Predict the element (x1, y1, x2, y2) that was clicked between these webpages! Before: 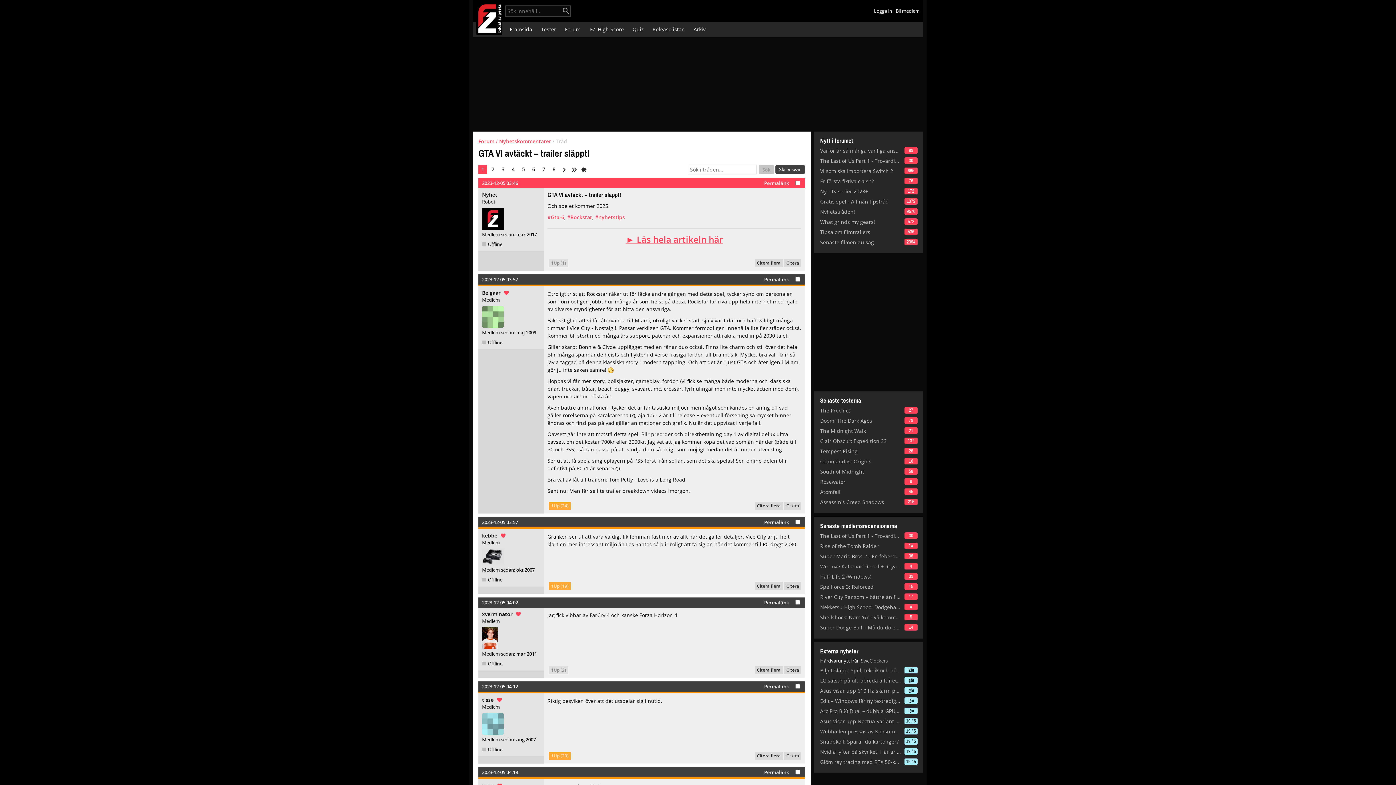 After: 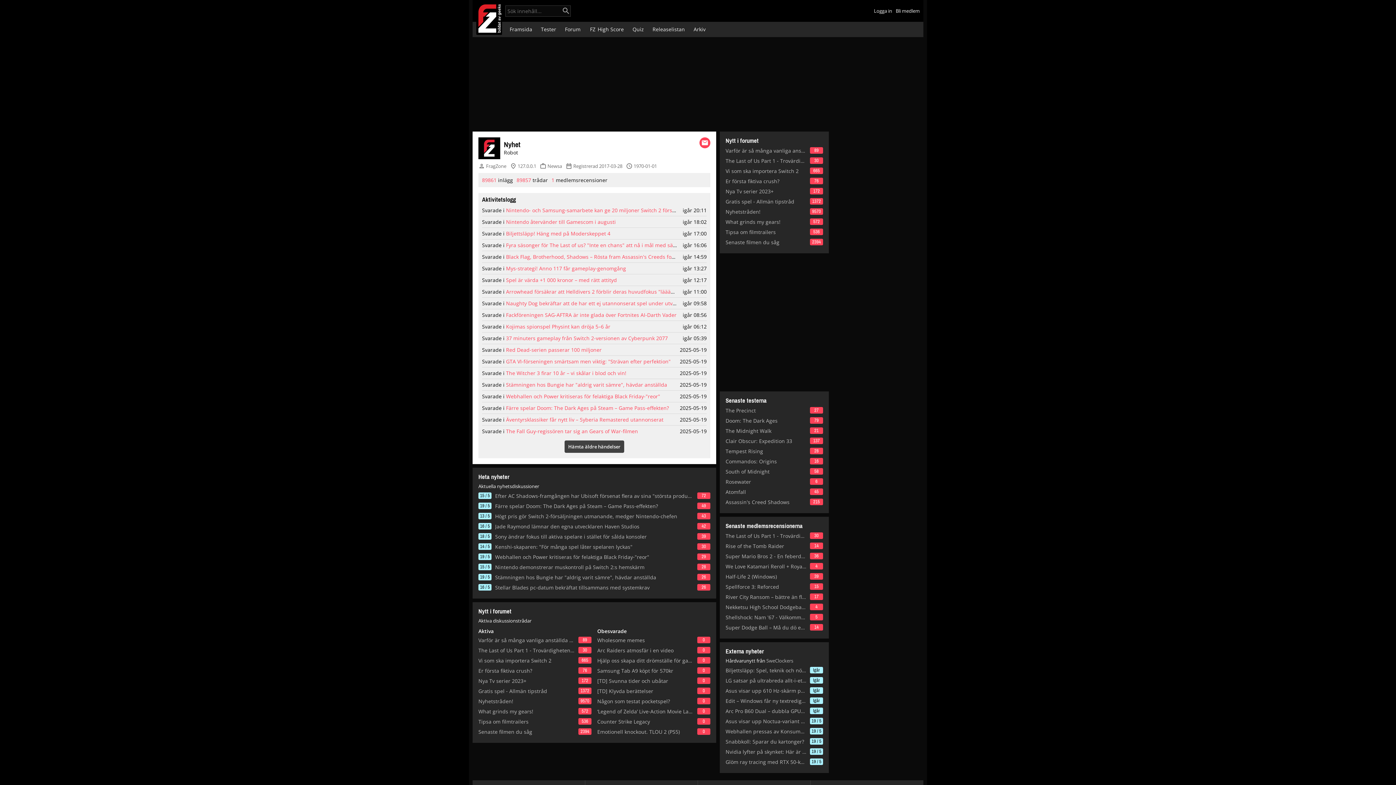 Action: bbox: (482, 191, 497, 198) label: Nyhet